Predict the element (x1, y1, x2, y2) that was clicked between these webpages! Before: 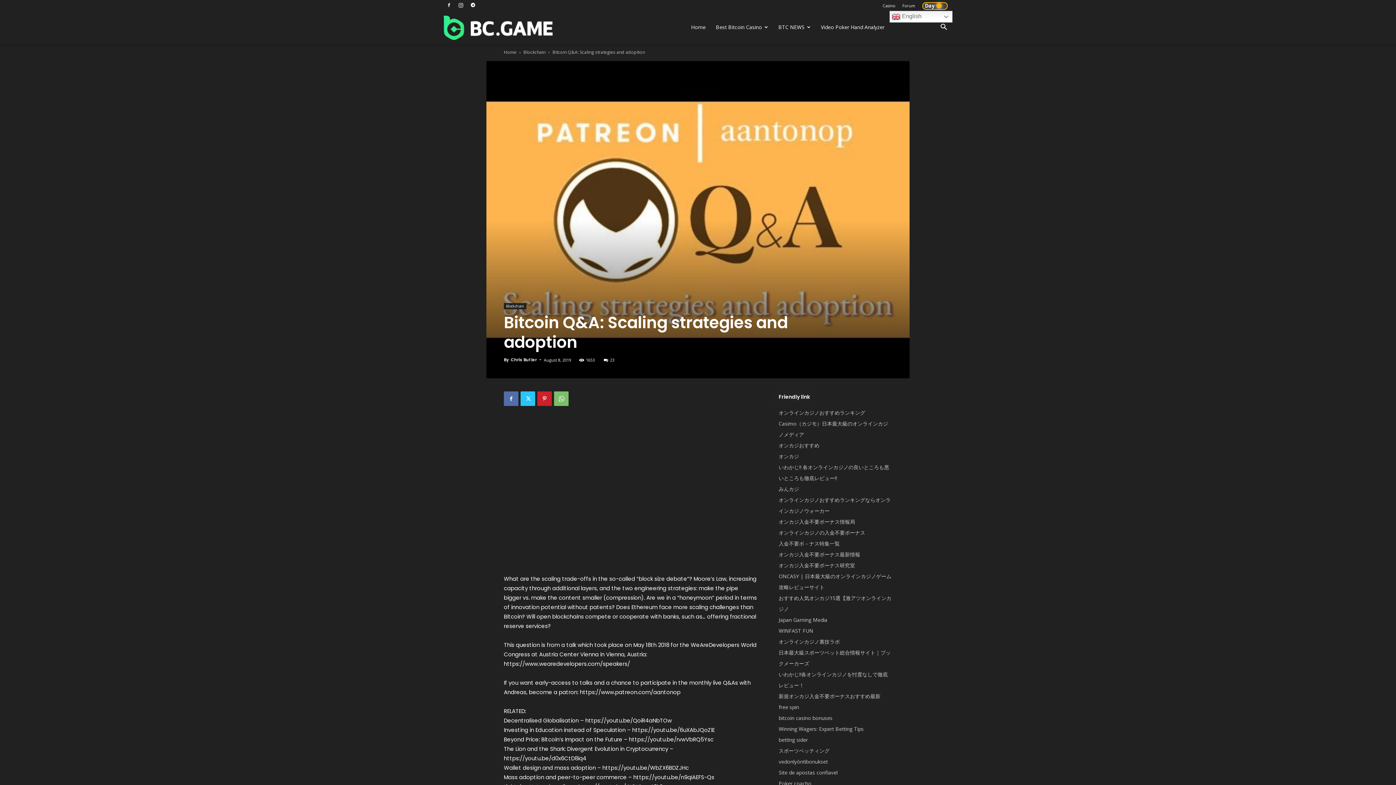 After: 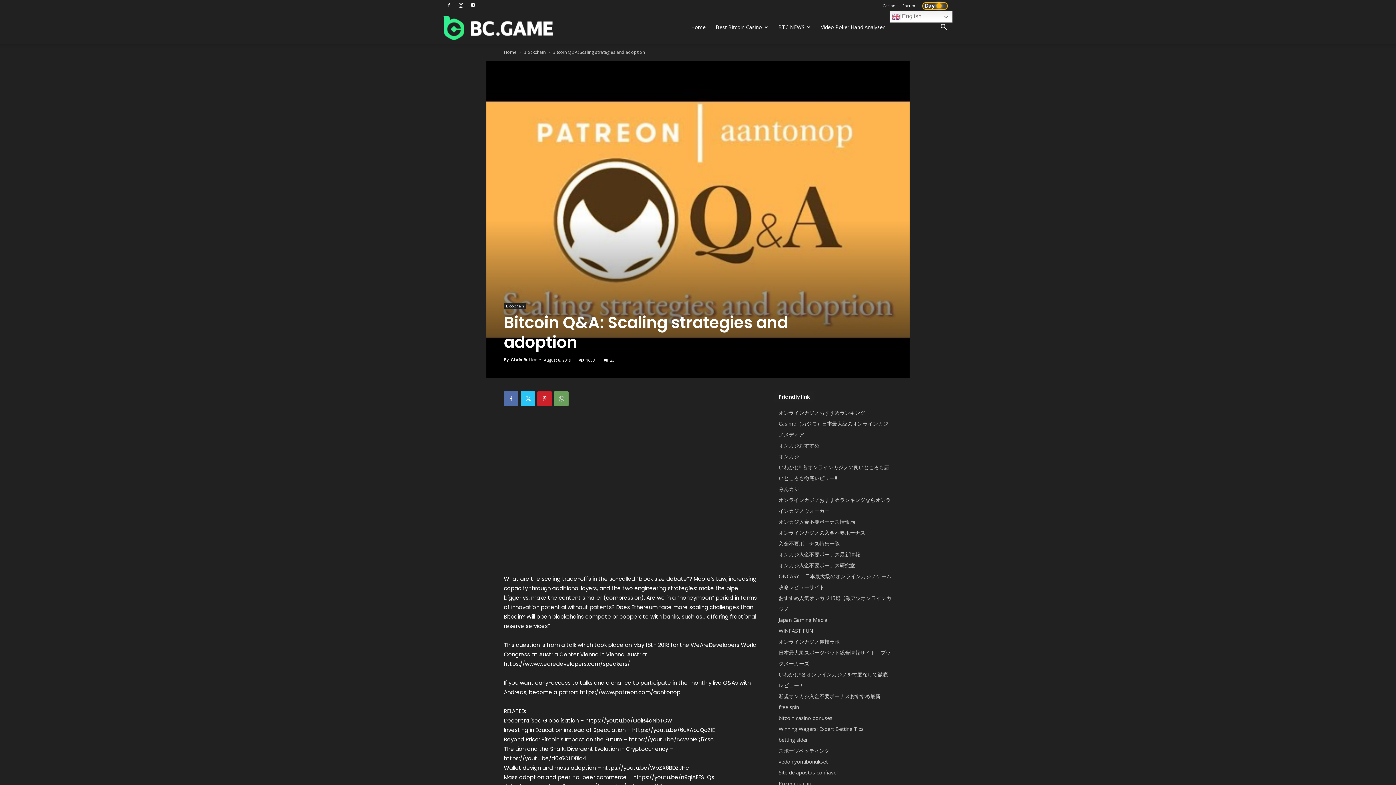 Action: bbox: (554, 391, 568, 406)